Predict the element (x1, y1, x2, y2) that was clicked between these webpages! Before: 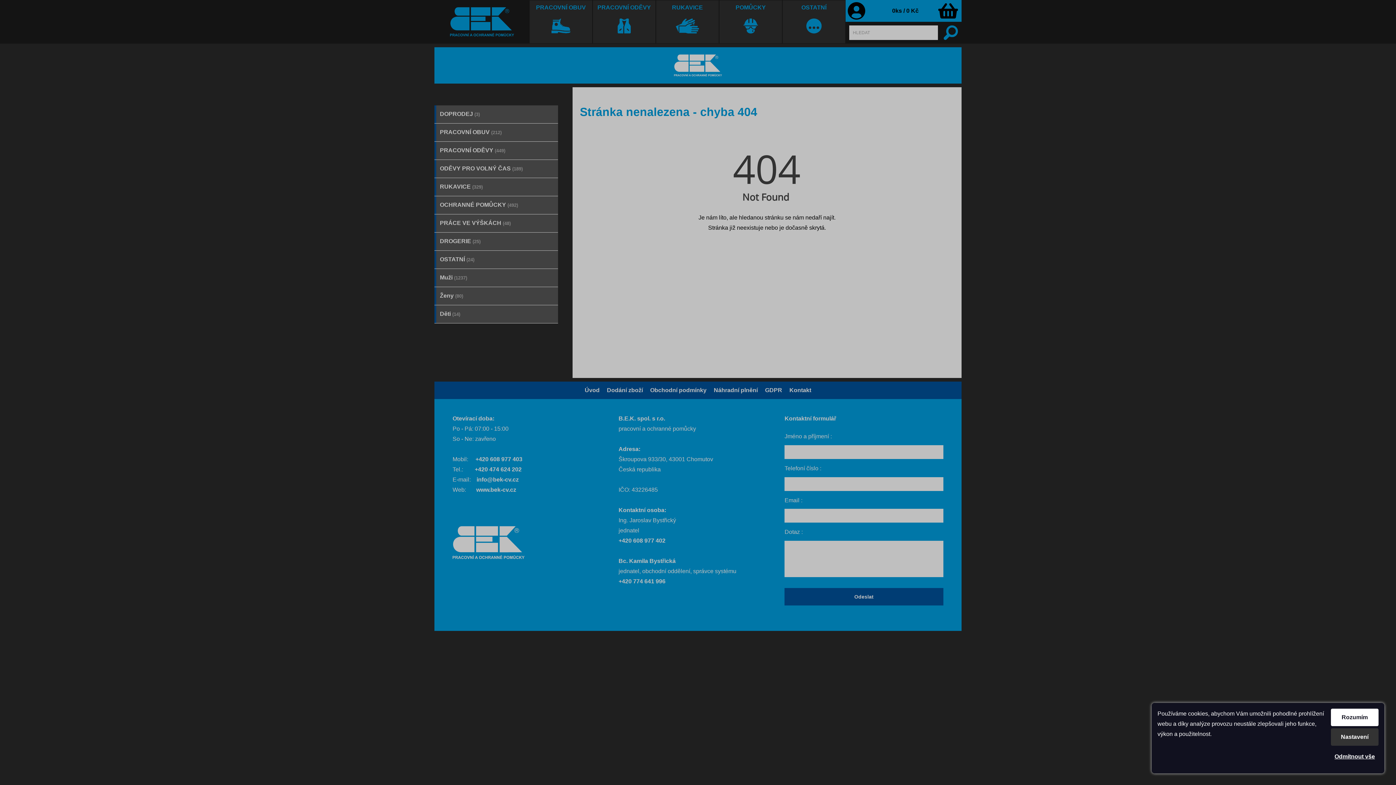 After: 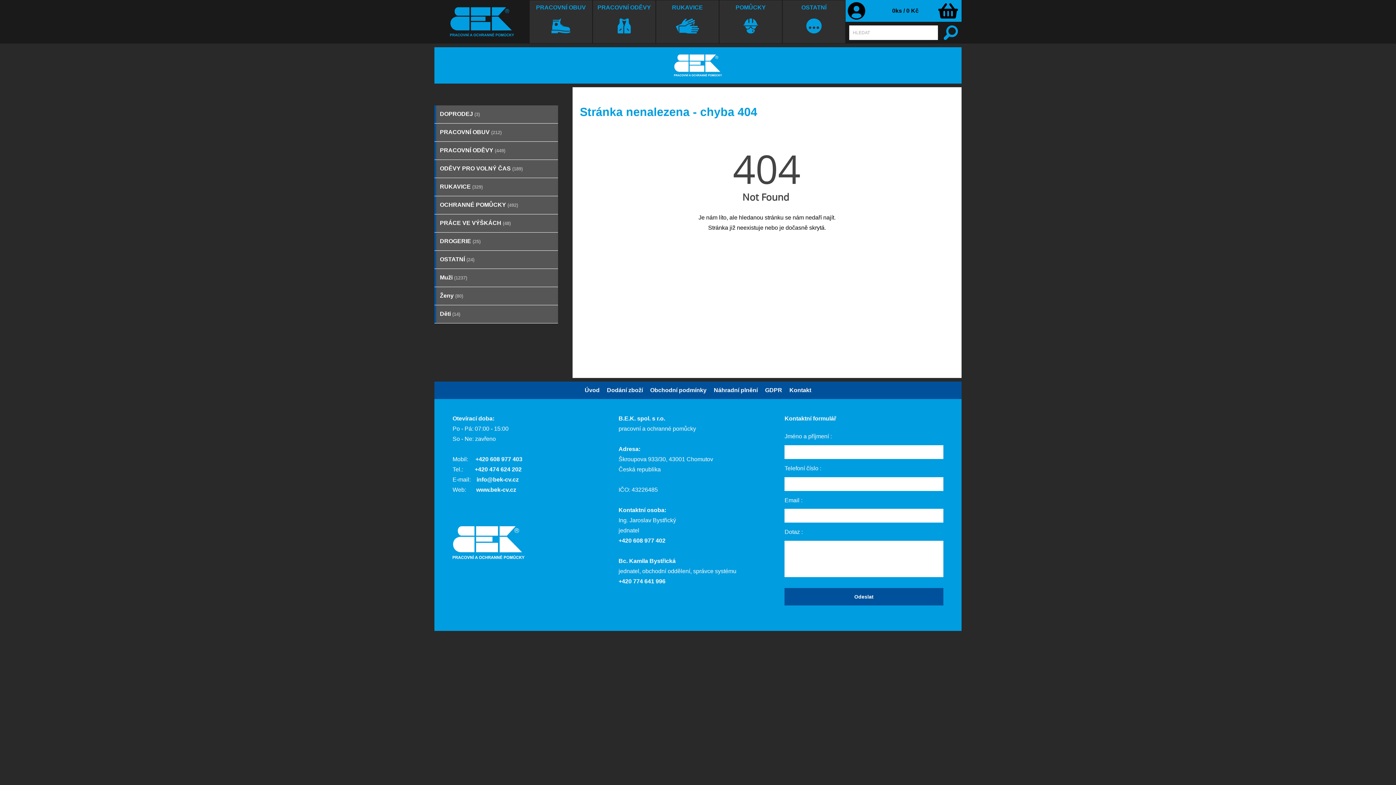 Action: bbox: (1331, 709, 1378, 726) label: Rozumím